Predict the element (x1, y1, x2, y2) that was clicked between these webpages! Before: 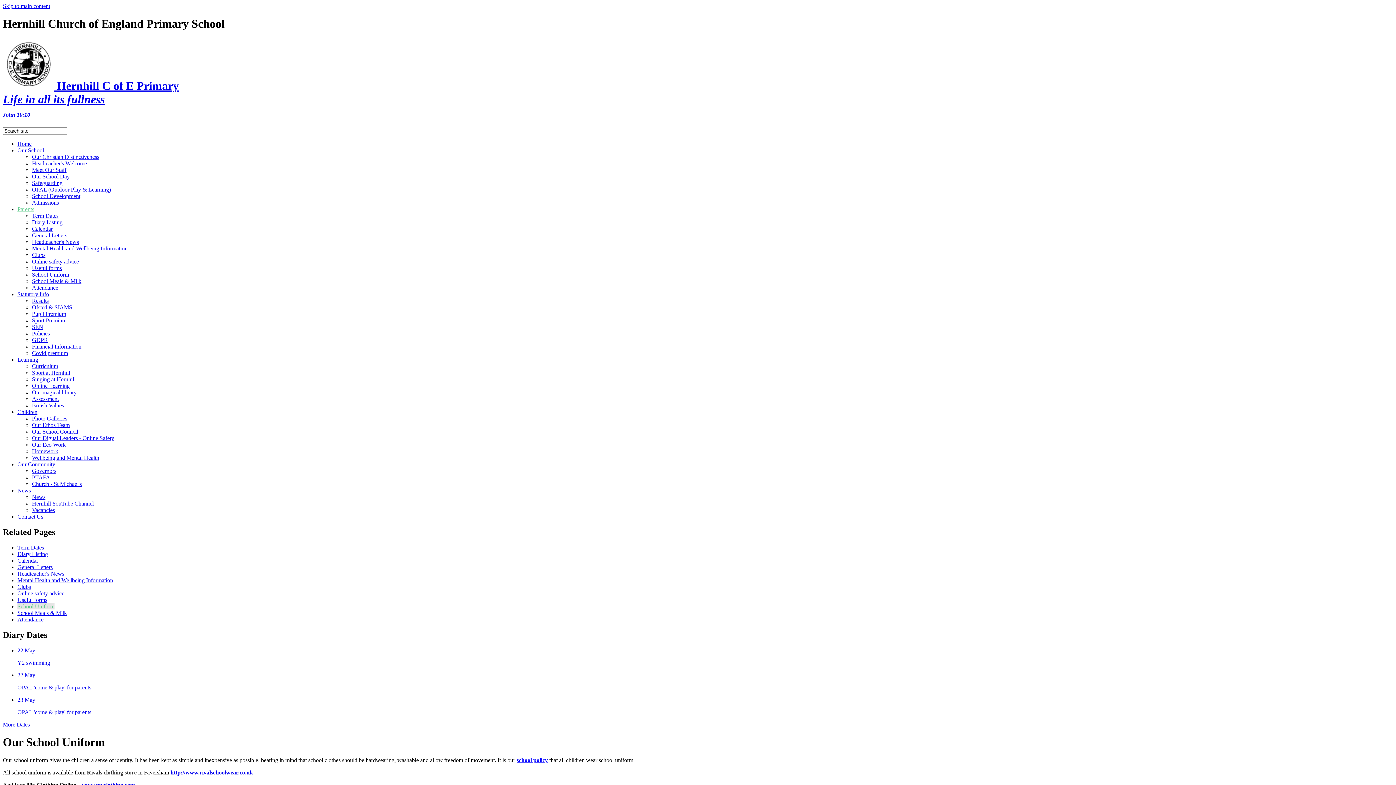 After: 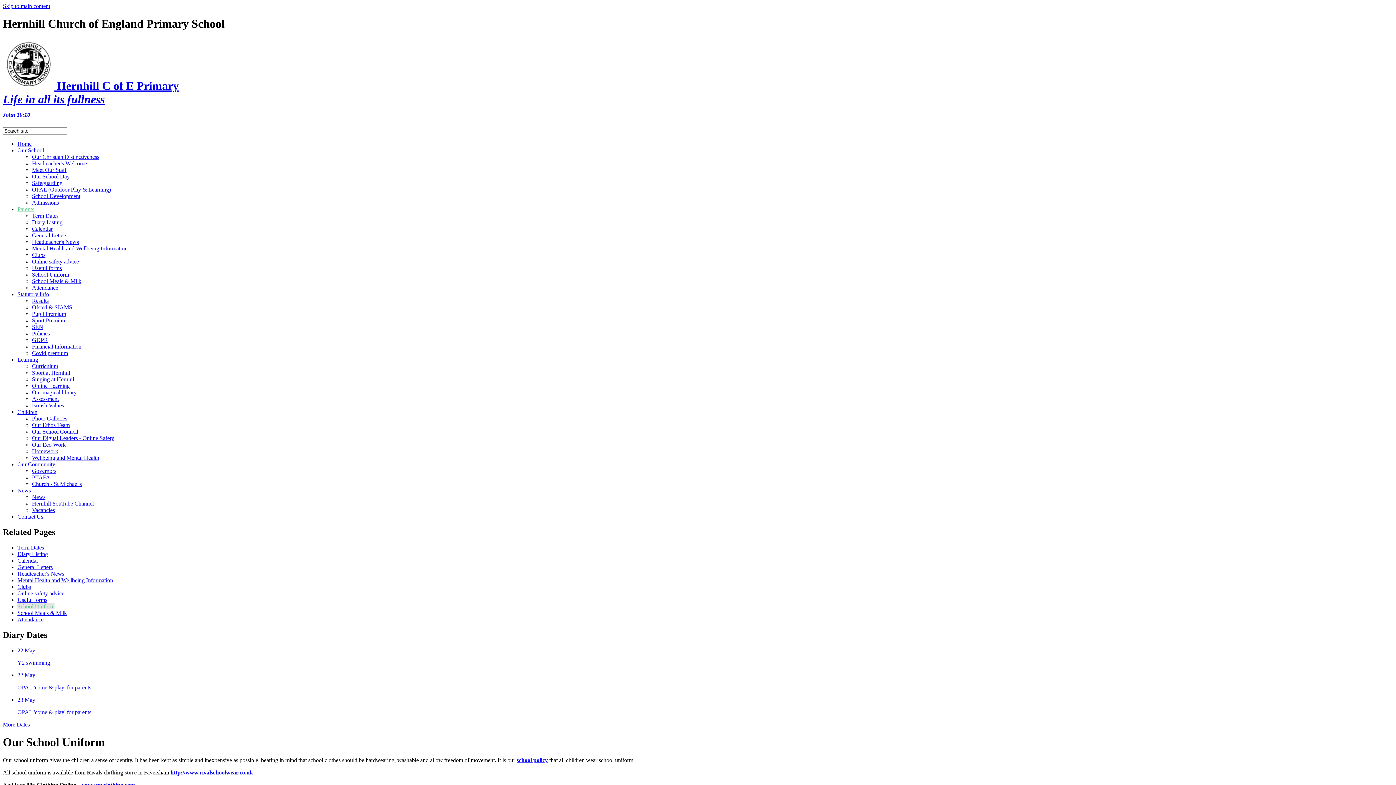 Action: label: school policy bbox: (516, 757, 548, 763)